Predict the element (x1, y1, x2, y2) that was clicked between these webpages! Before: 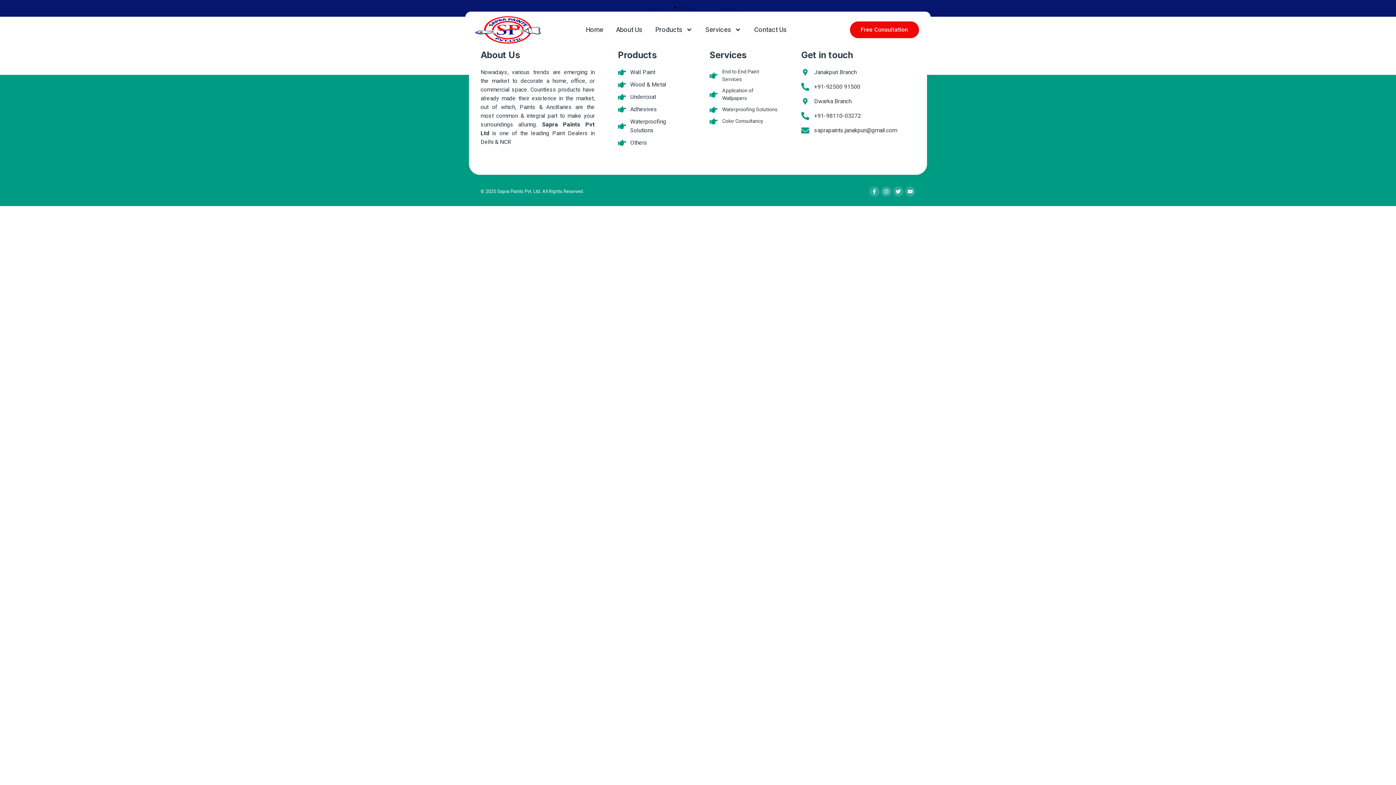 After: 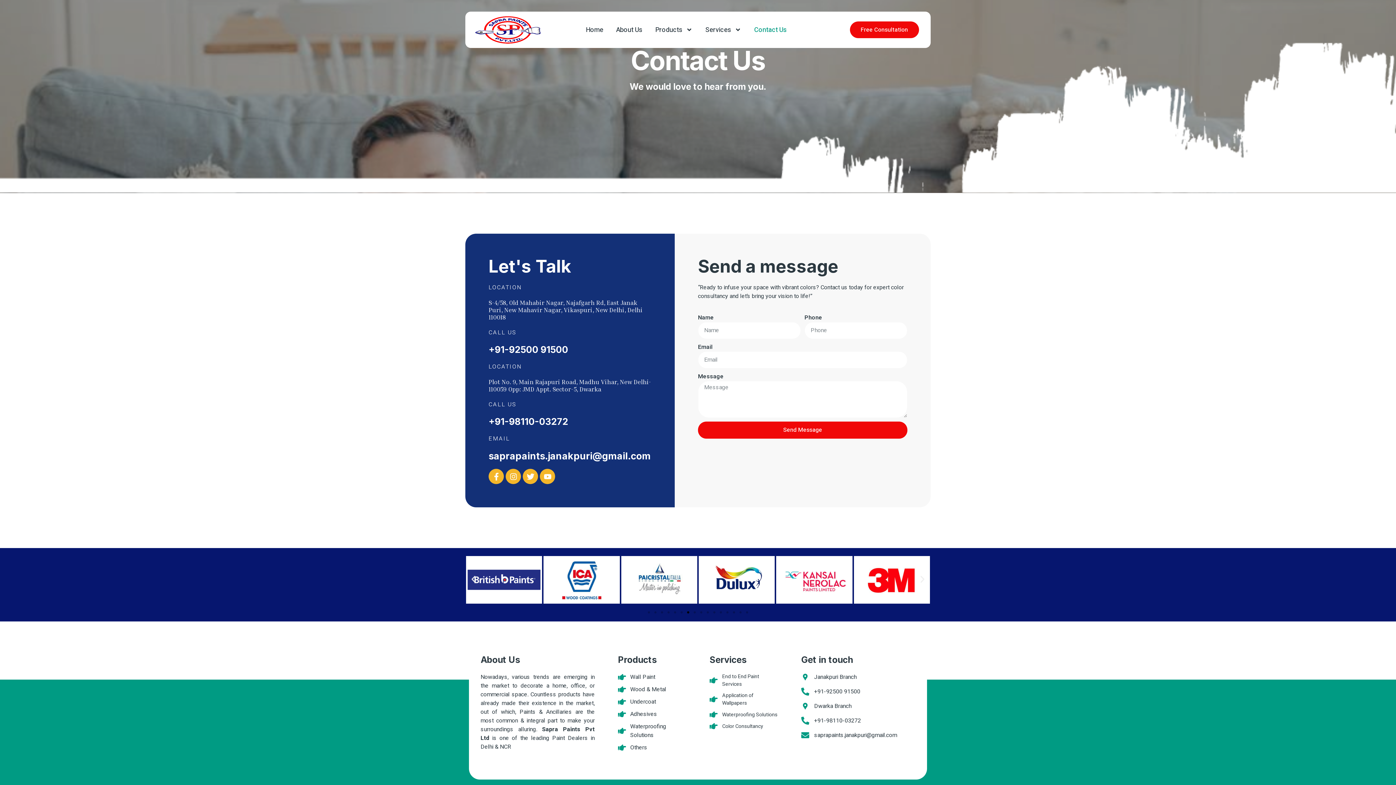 Action: label: Contact Us bbox: (754, 12, 787, 47)